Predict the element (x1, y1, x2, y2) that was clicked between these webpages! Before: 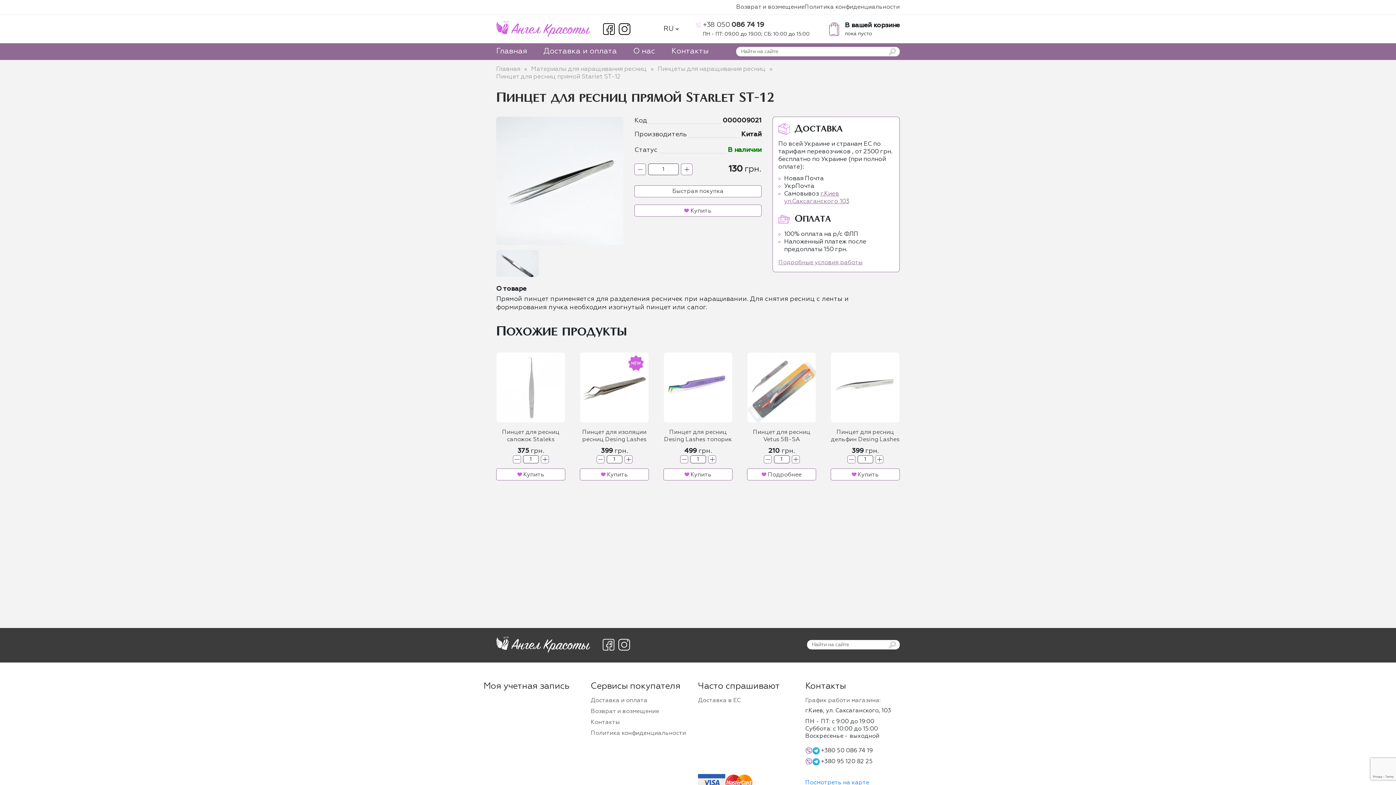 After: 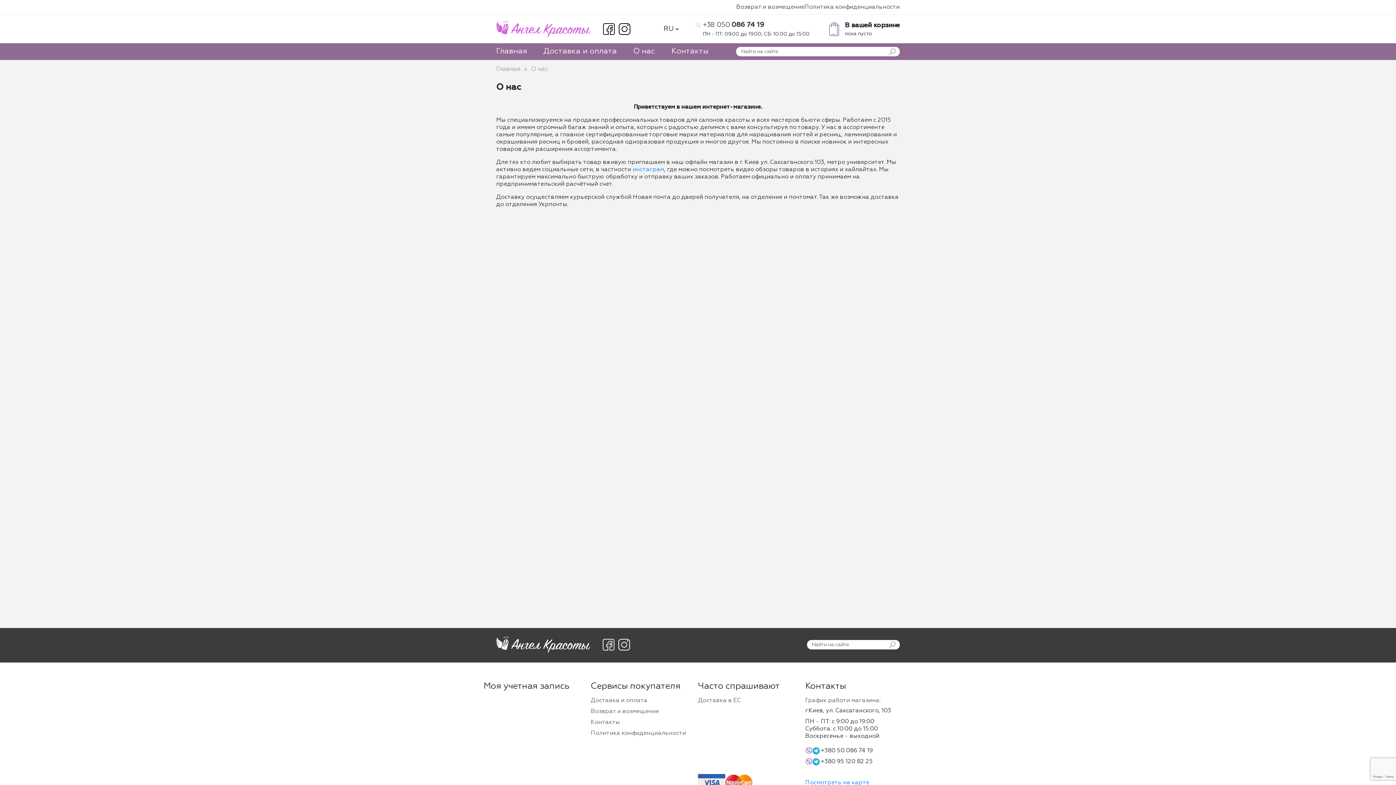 Action: label: О нас bbox: (633, 47, 655, 55)